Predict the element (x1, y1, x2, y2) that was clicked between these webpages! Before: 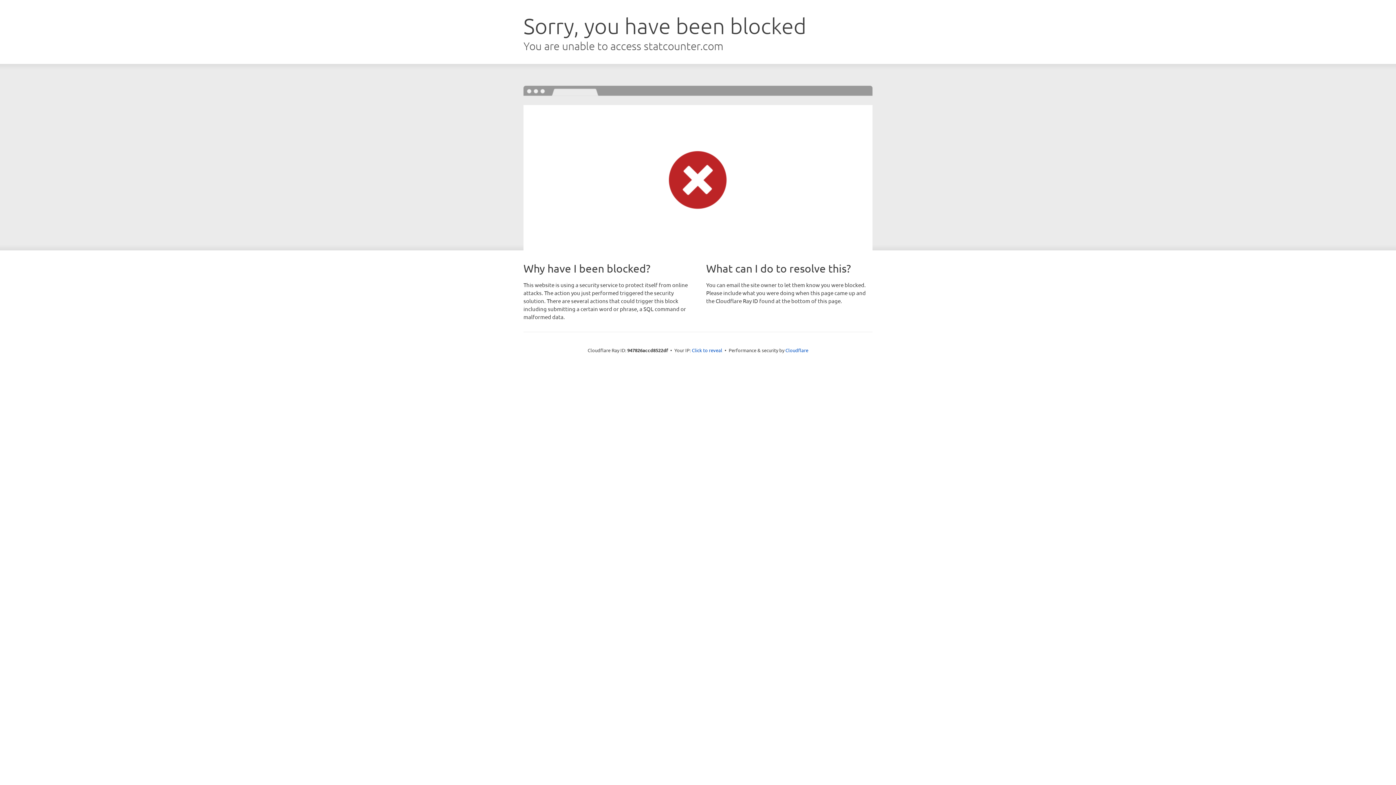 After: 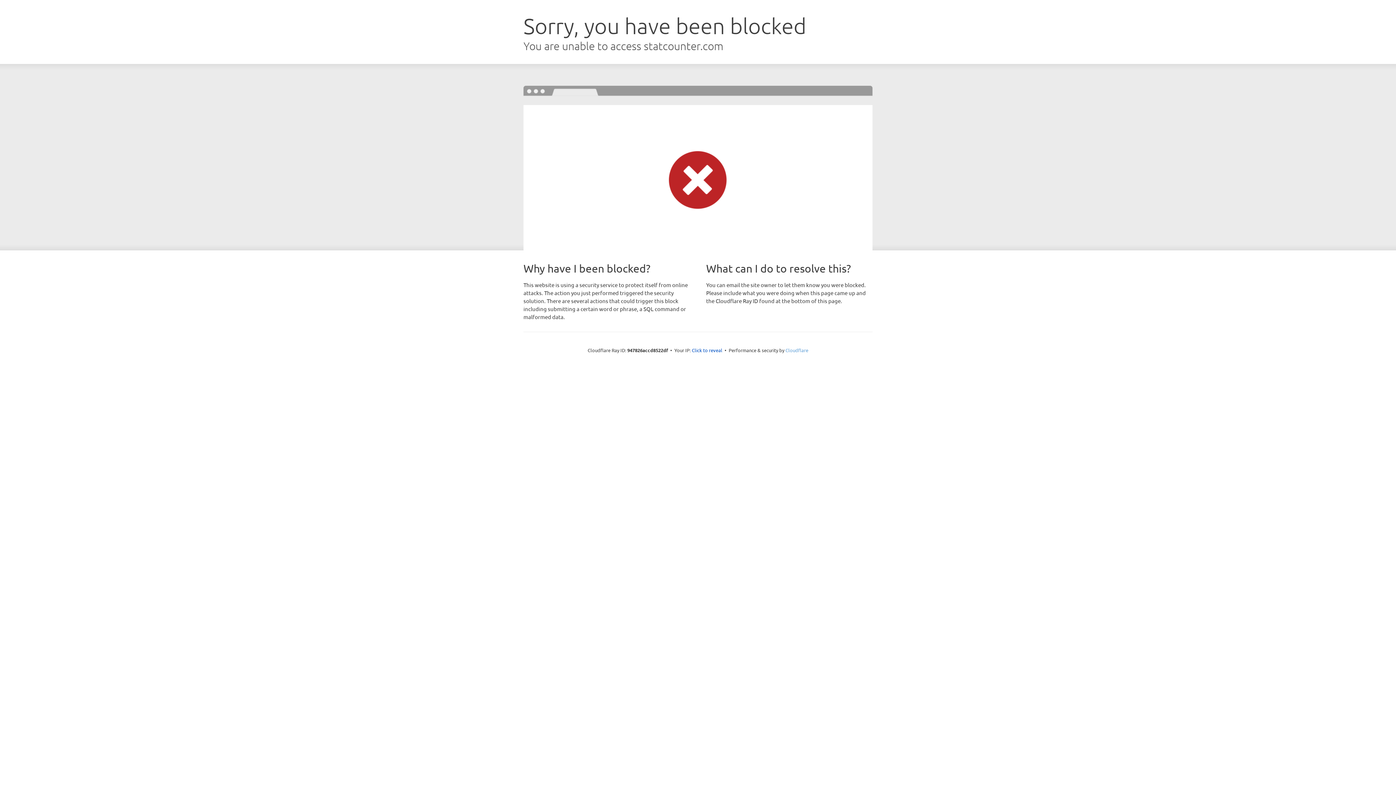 Action: bbox: (785, 347, 808, 353) label: Cloudflare